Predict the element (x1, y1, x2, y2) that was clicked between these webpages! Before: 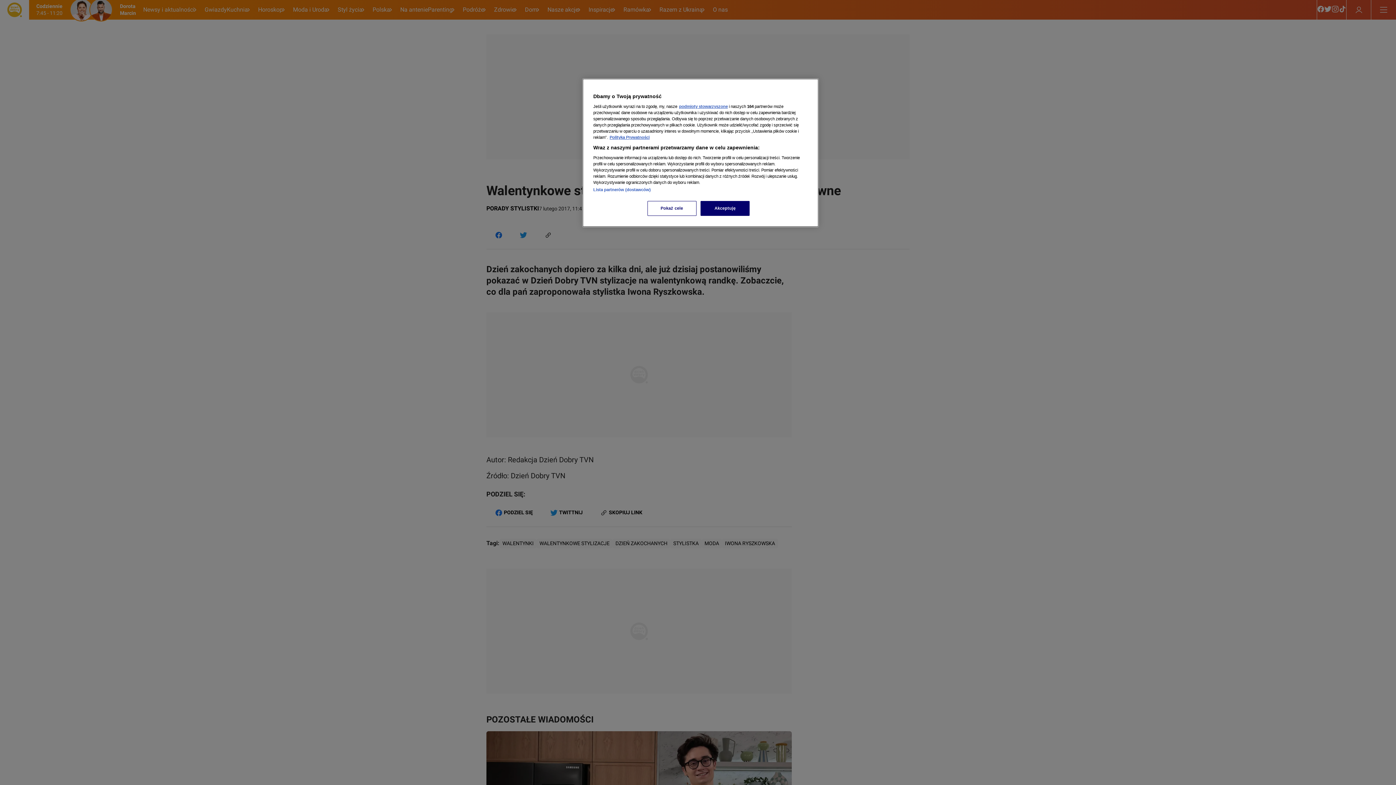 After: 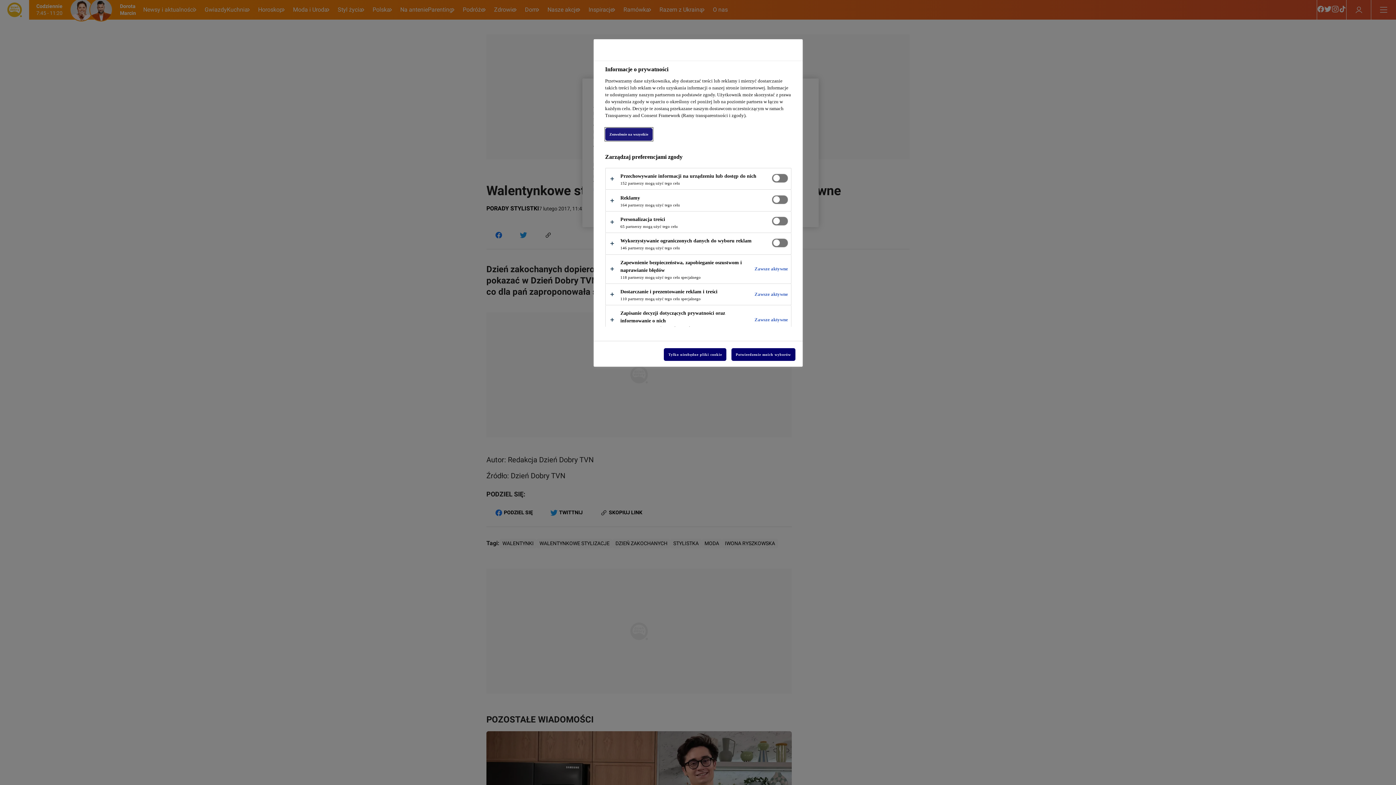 Action: label: Pokaż cele bbox: (647, 201, 696, 216)